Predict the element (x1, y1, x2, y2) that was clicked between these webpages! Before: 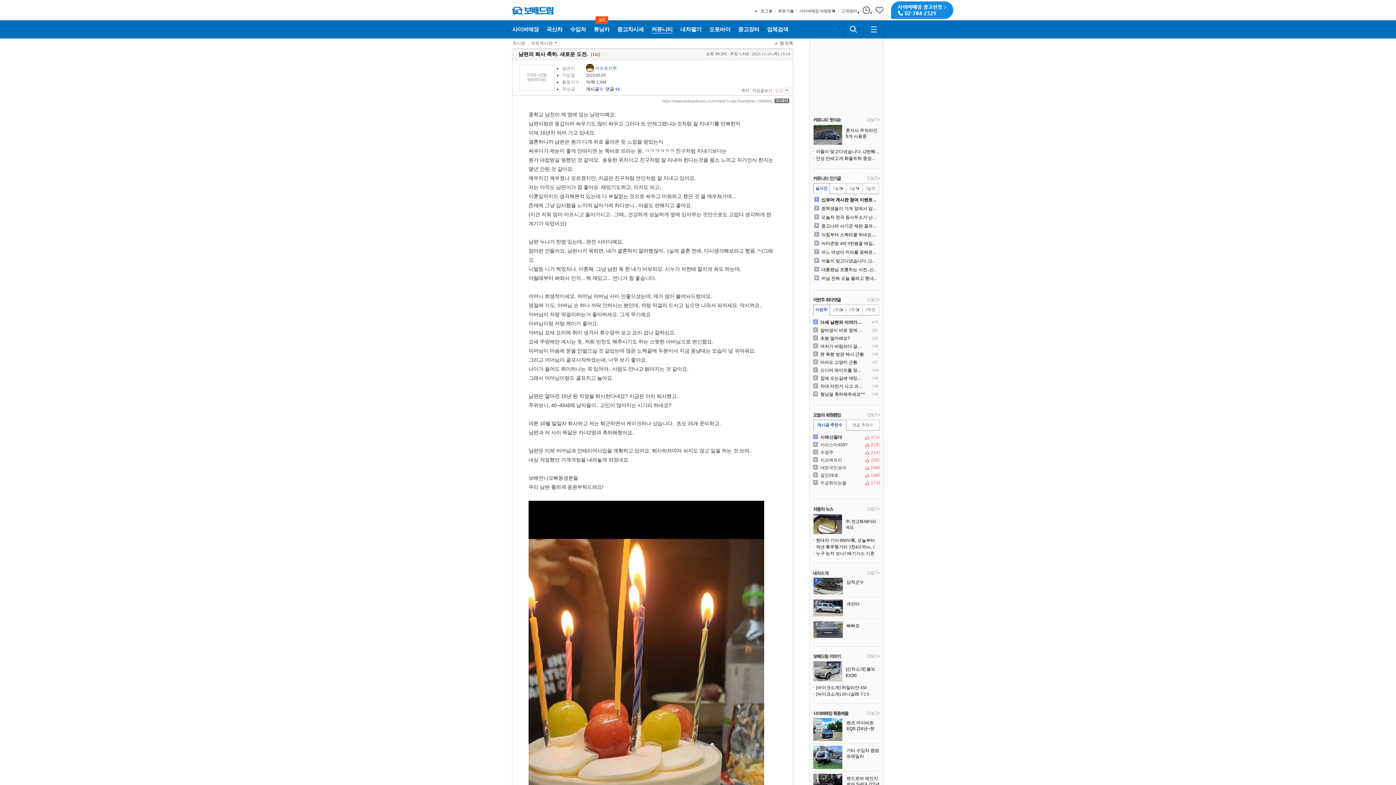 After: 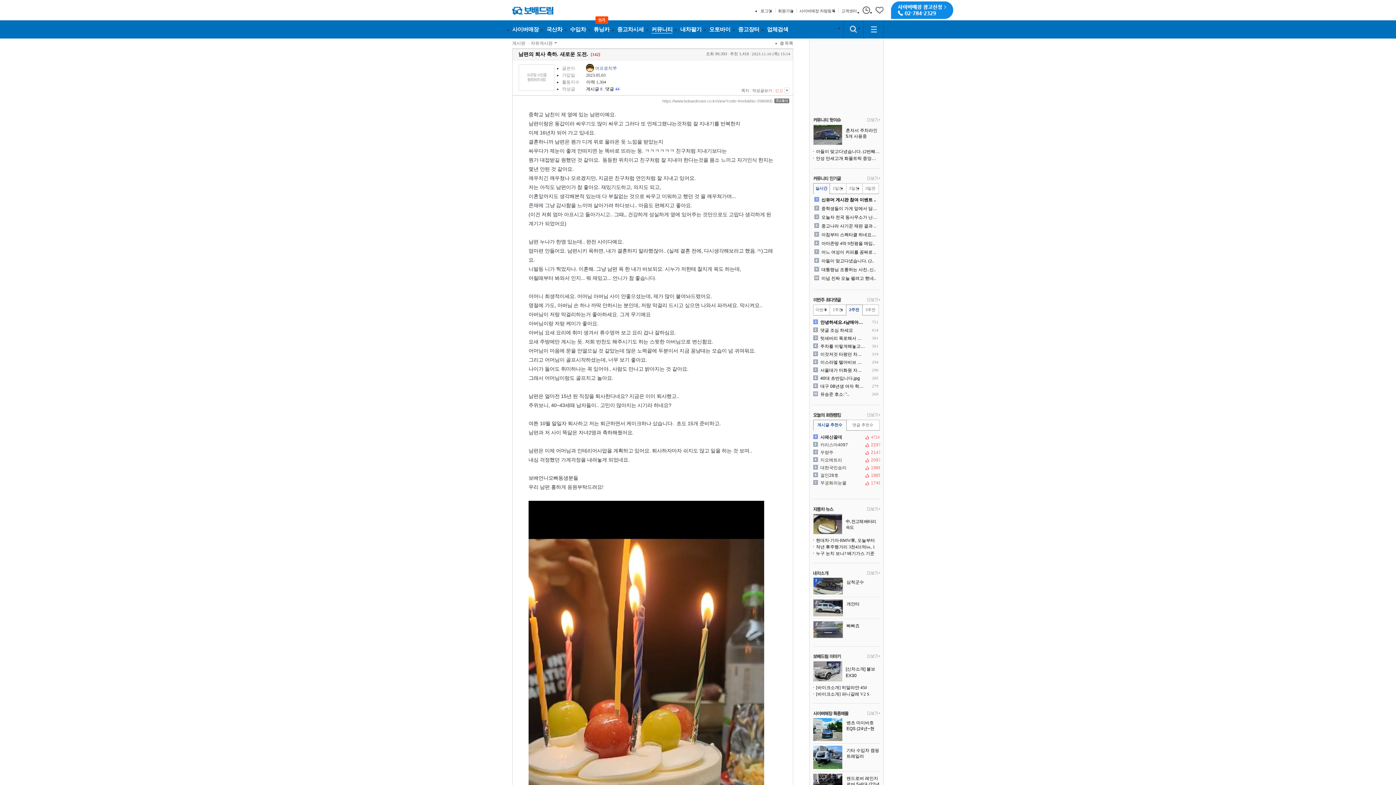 Action: bbox: (846, 304, 862, 316) label: 2주전